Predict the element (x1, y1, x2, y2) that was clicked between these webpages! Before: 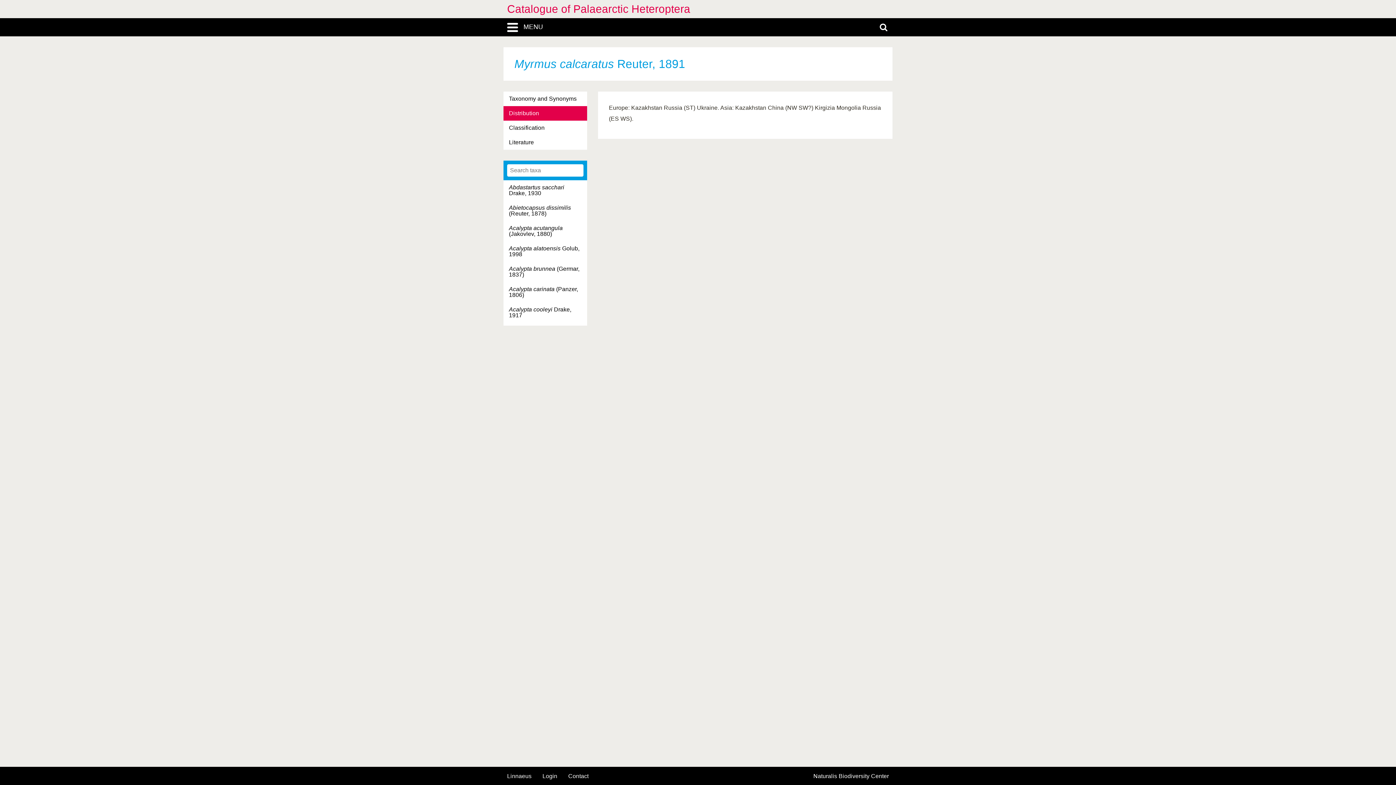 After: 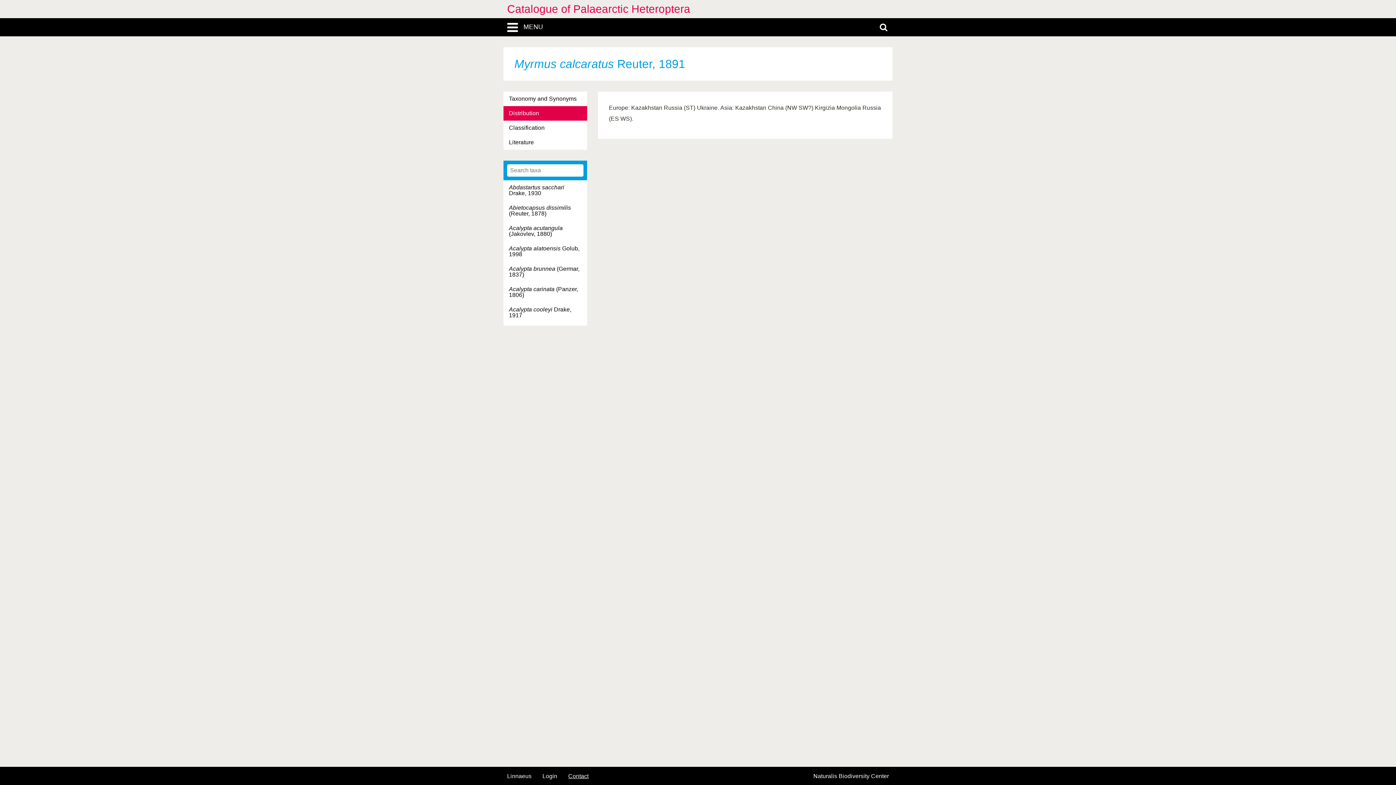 Action: label: Contact bbox: (568, 773, 588, 779)